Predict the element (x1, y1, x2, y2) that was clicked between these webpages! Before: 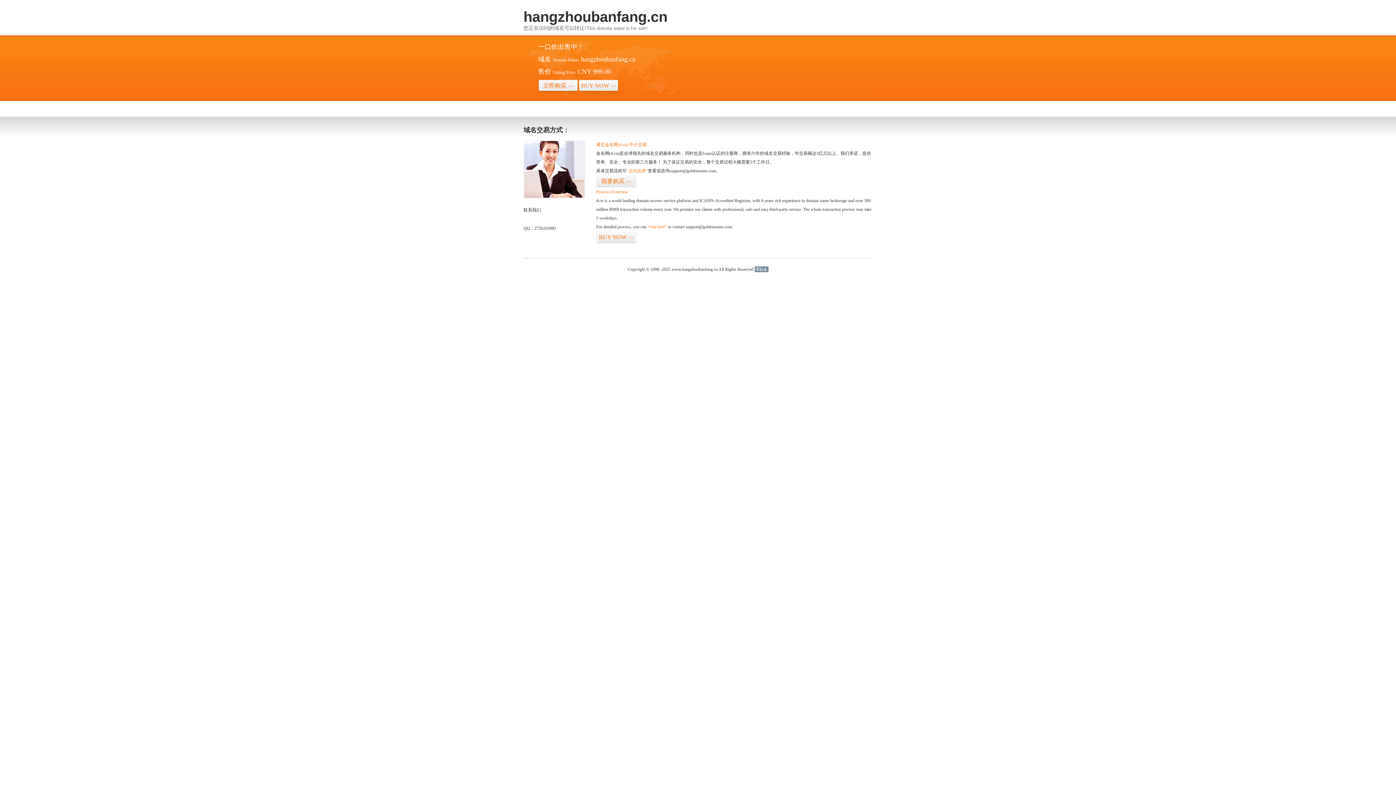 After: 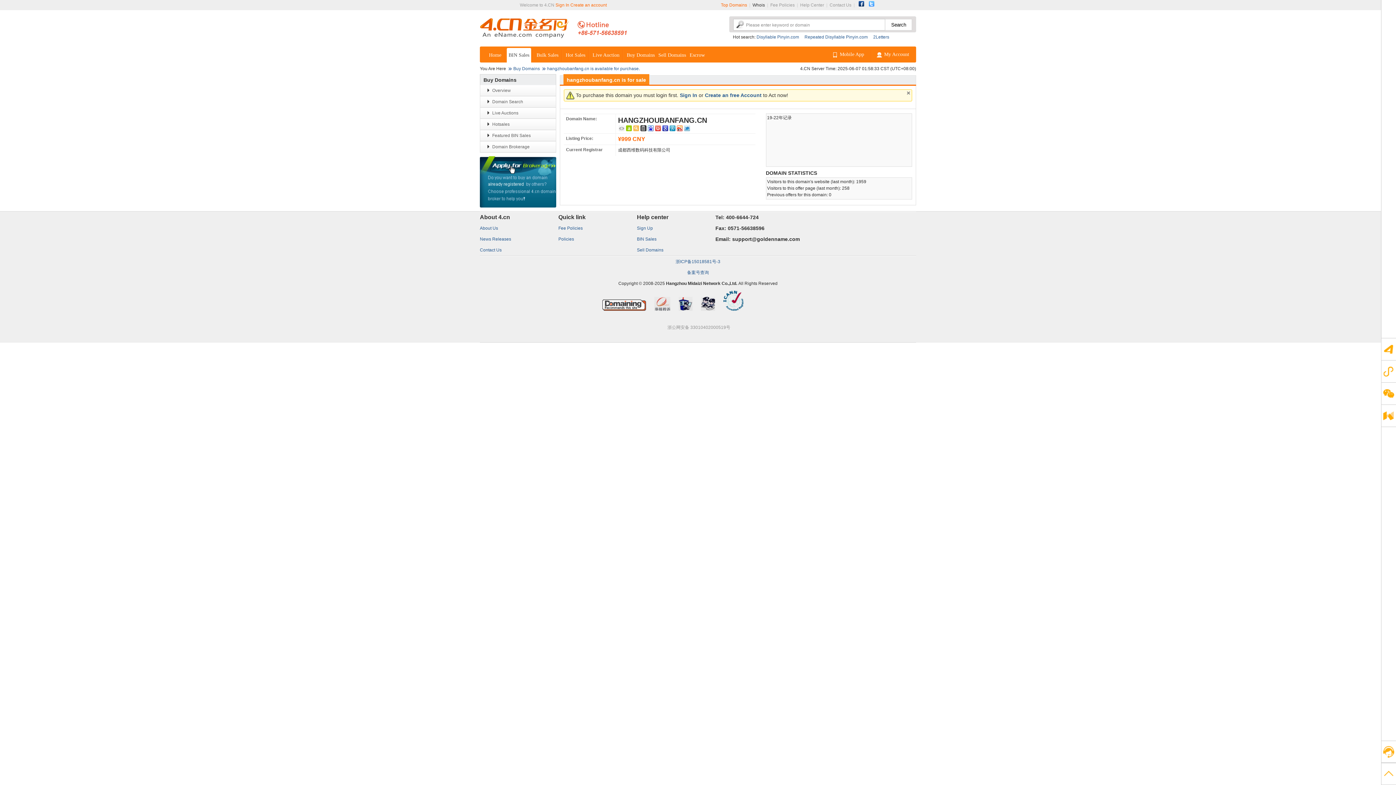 Action: bbox: (538, 79, 578, 92) label: 立即购买>>